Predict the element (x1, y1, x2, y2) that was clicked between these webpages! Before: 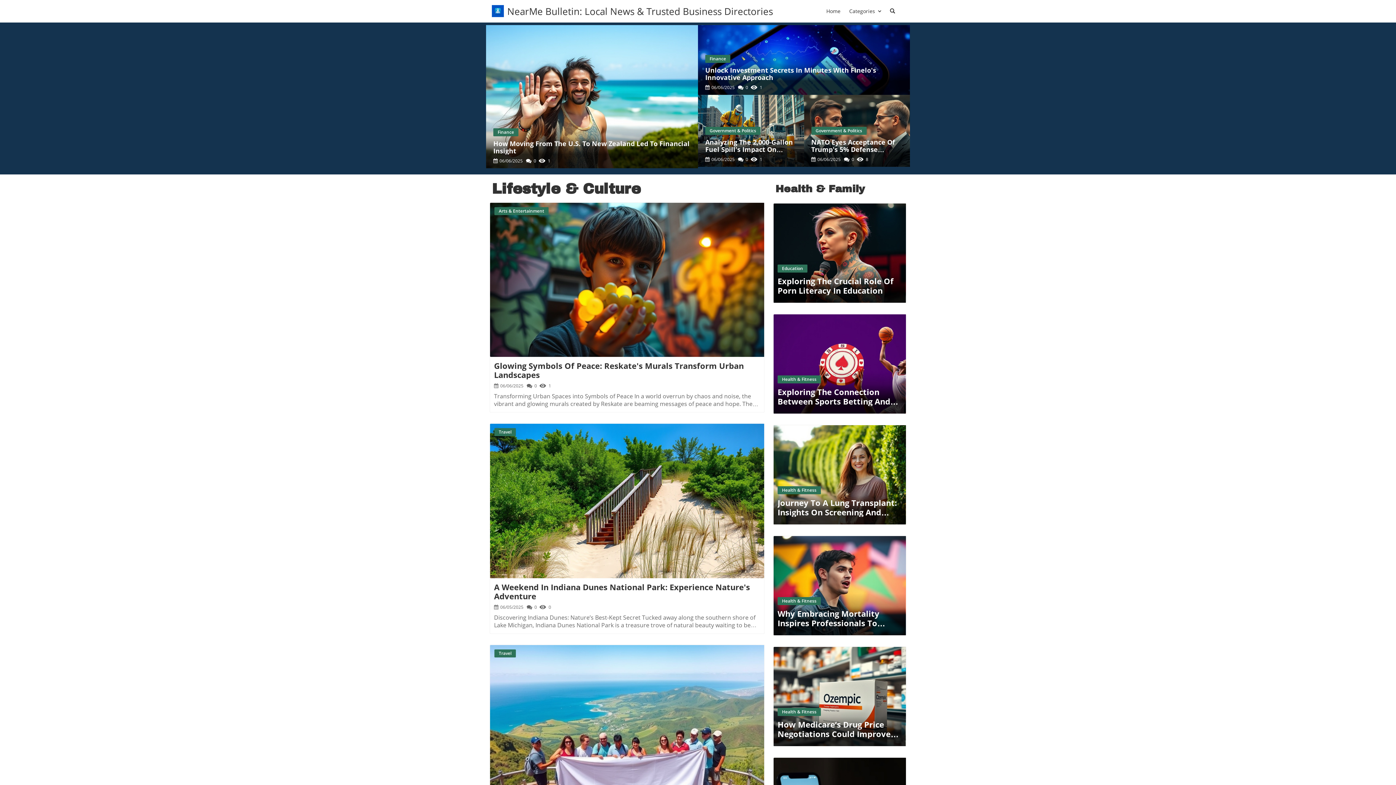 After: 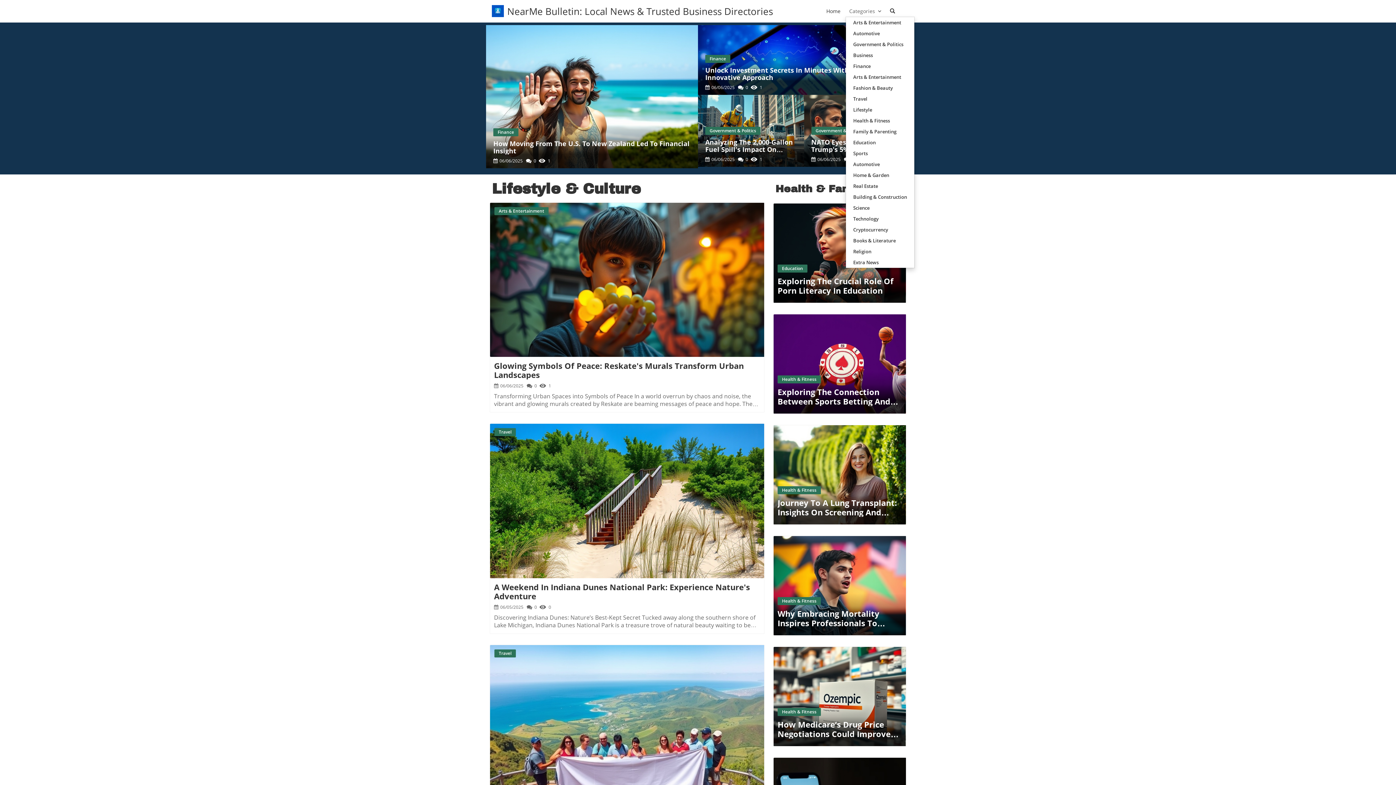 Action: label: Categories bbox: (849, 7, 881, 14)